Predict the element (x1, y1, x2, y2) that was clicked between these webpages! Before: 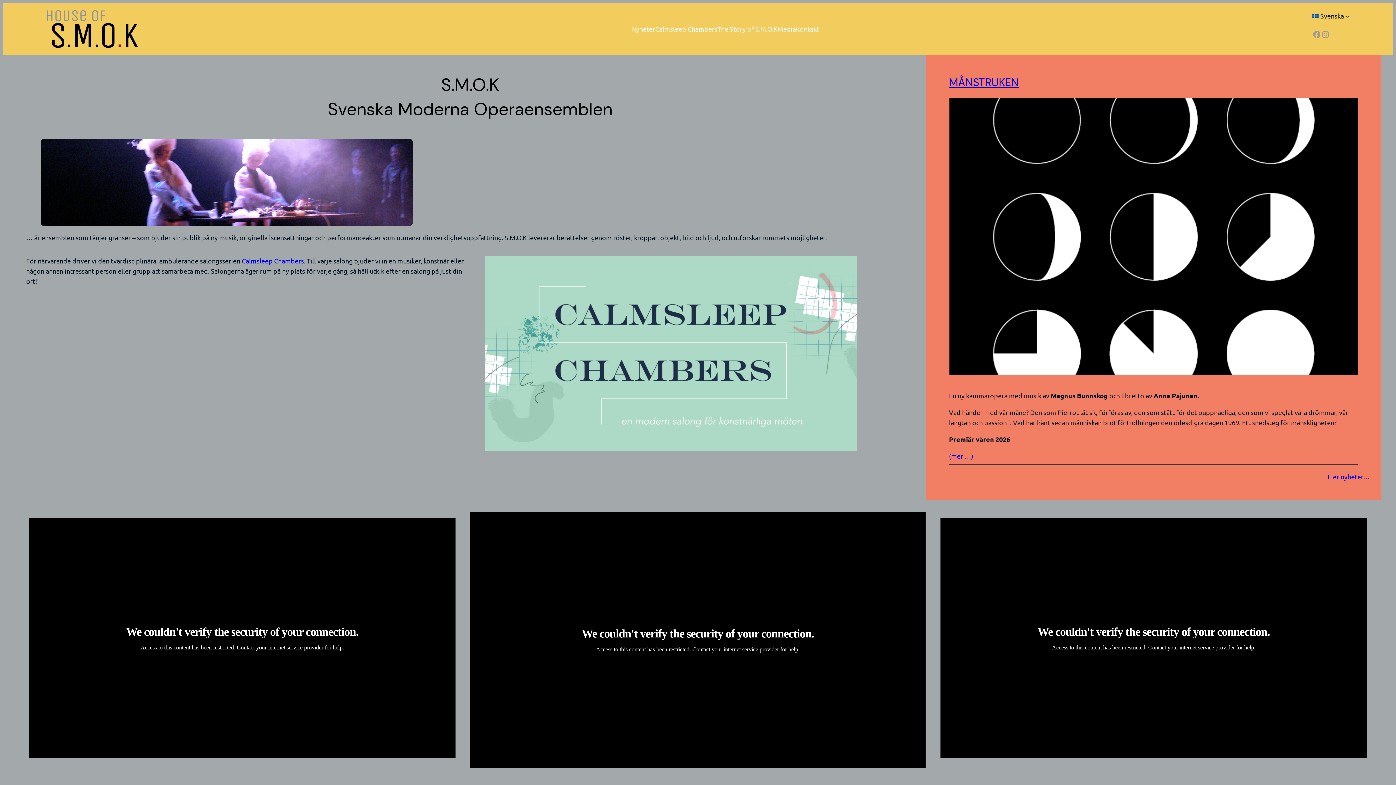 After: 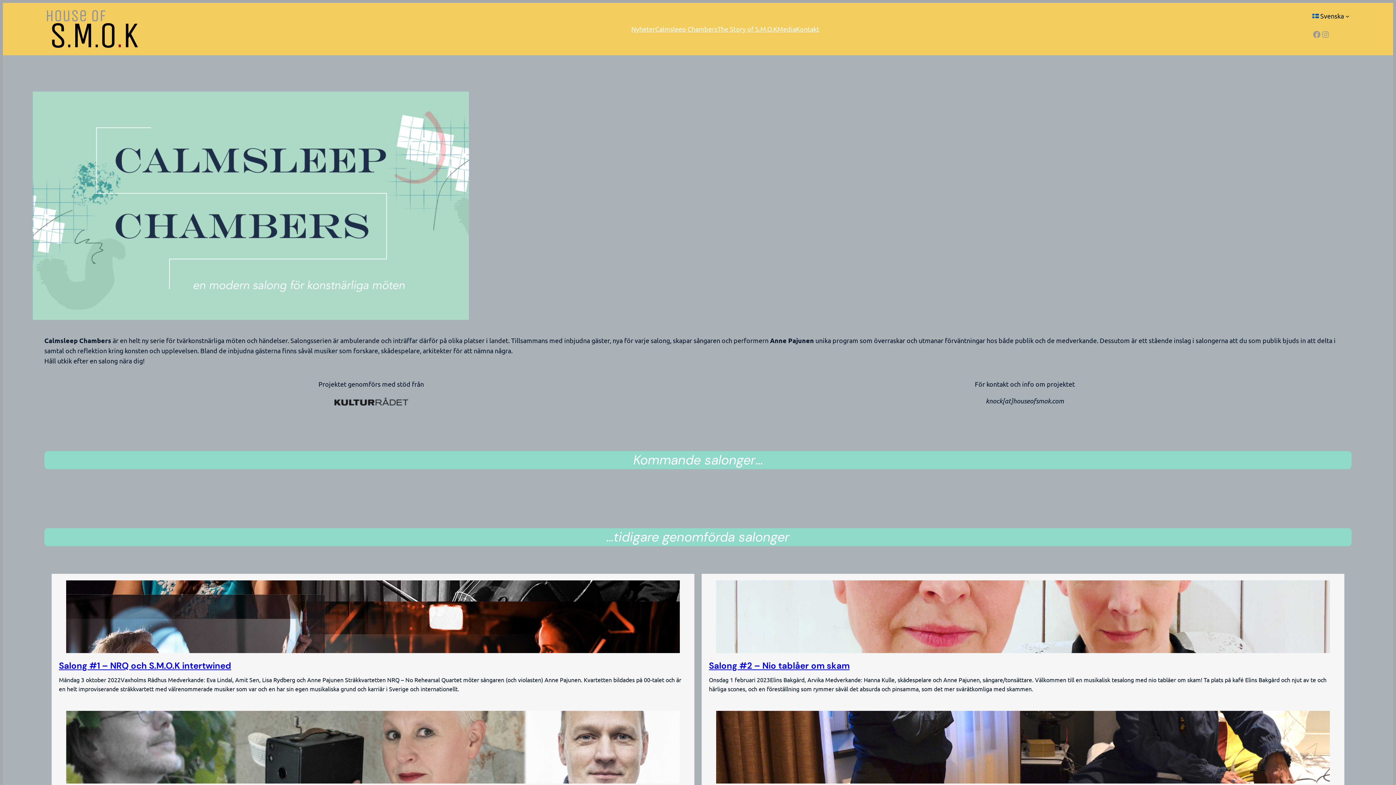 Action: label: Calmsleep Chambers bbox: (241, 257, 304, 264)